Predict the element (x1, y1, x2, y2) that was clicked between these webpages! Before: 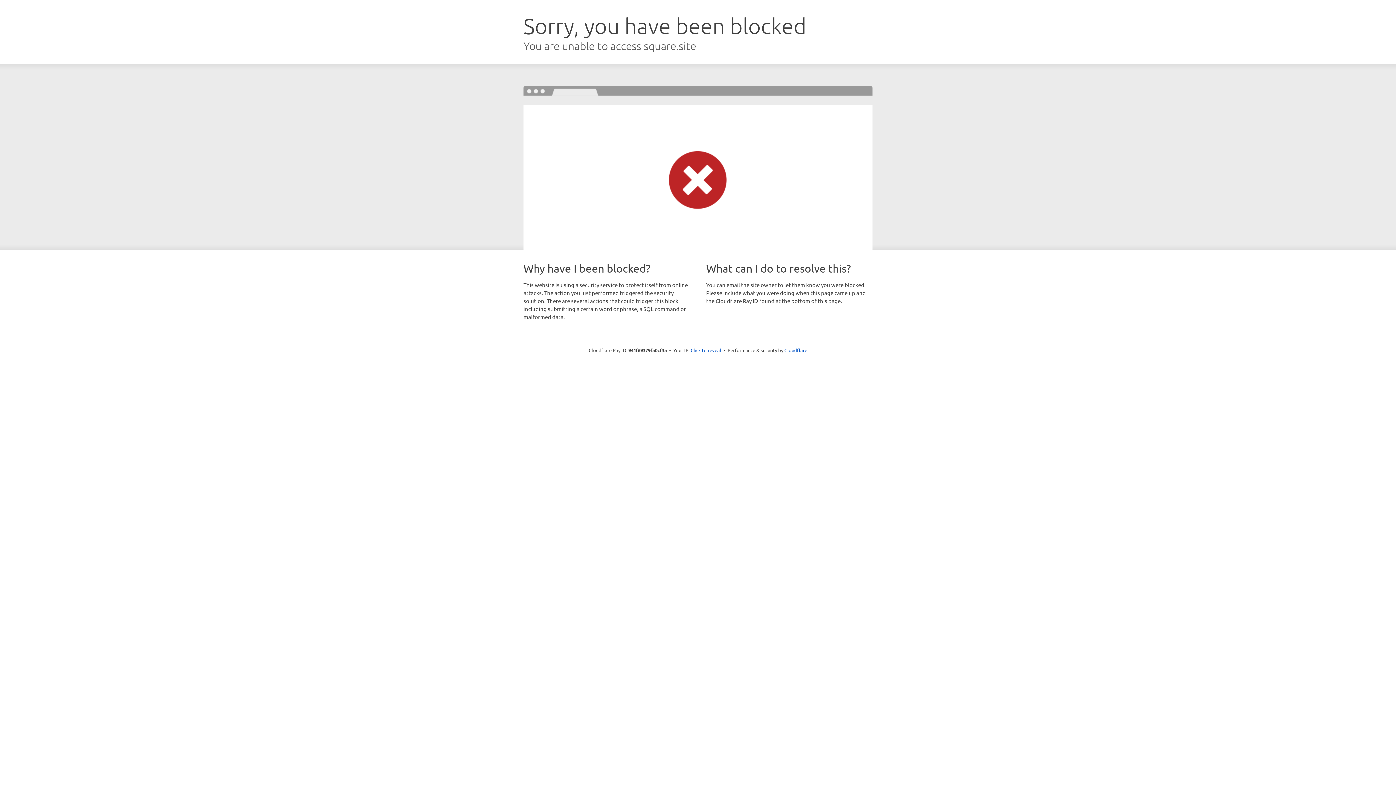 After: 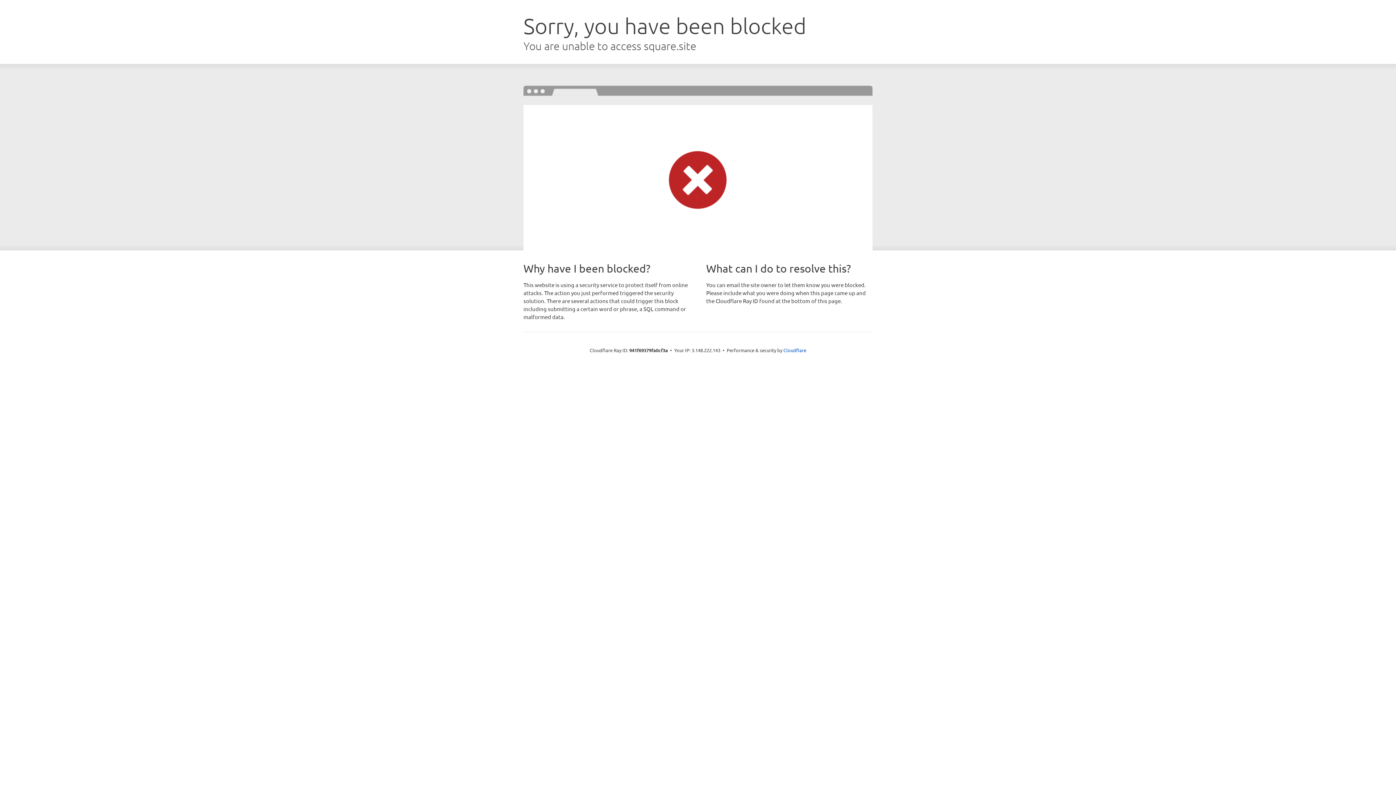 Action: label: Click to reveal bbox: (690, 346, 721, 353)